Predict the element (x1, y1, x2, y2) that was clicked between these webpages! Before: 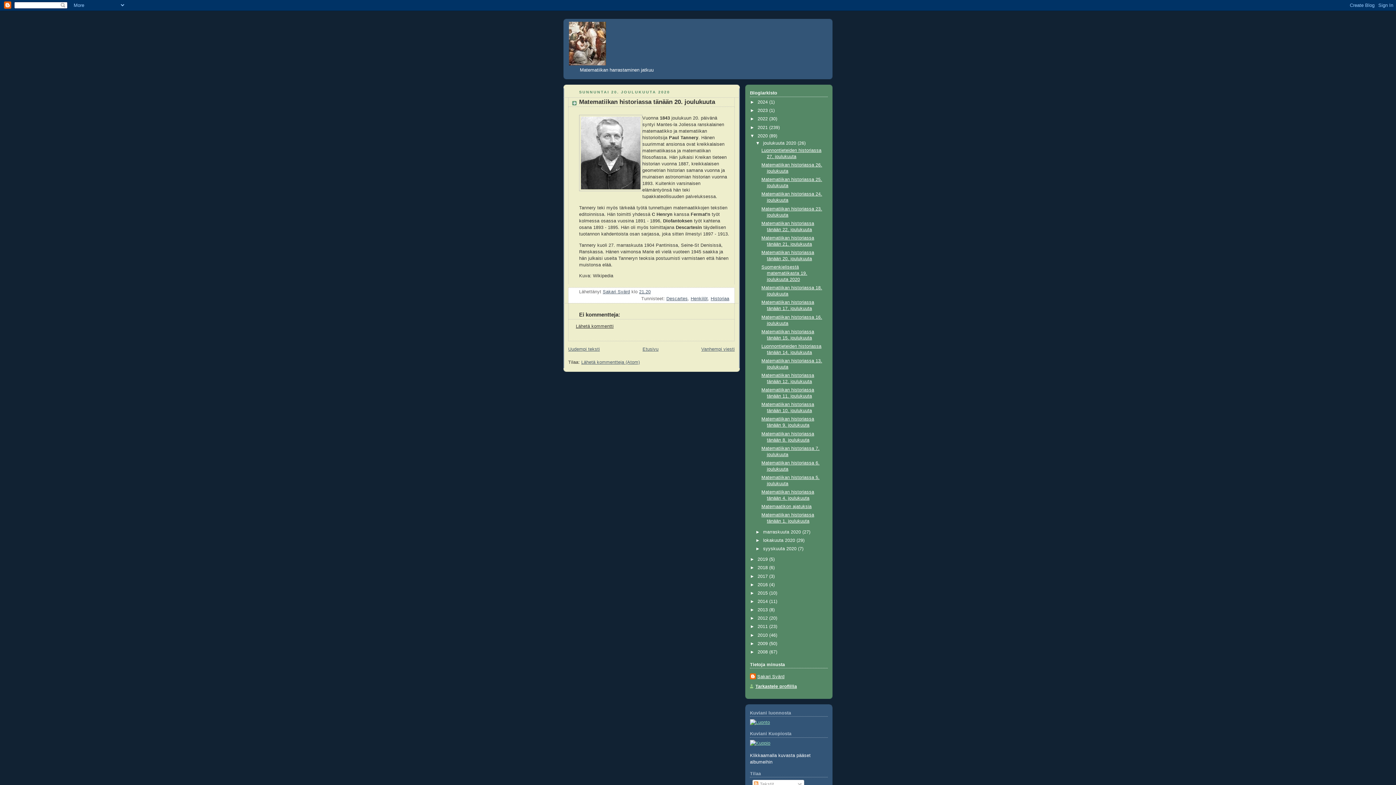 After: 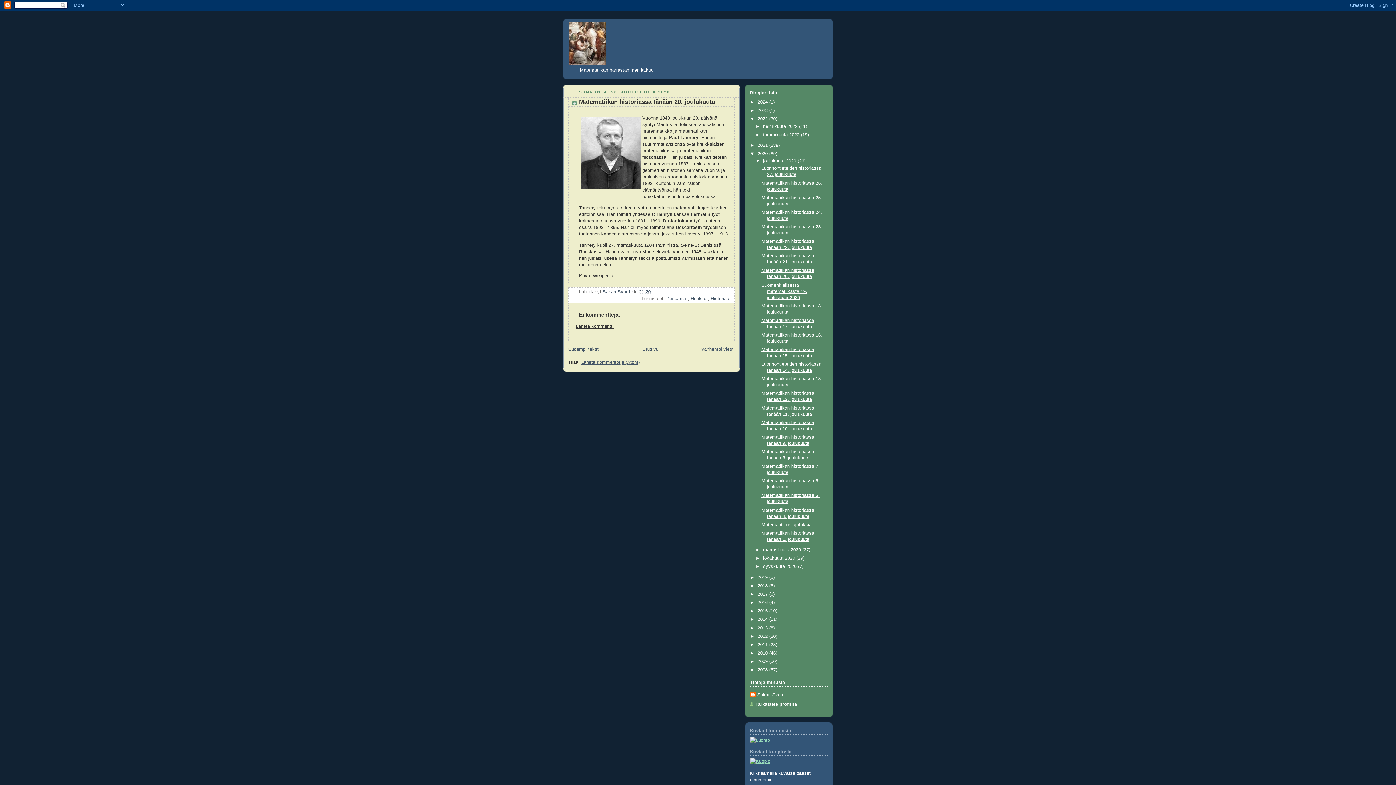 Action: label: ►   bbox: (750, 116, 757, 121)